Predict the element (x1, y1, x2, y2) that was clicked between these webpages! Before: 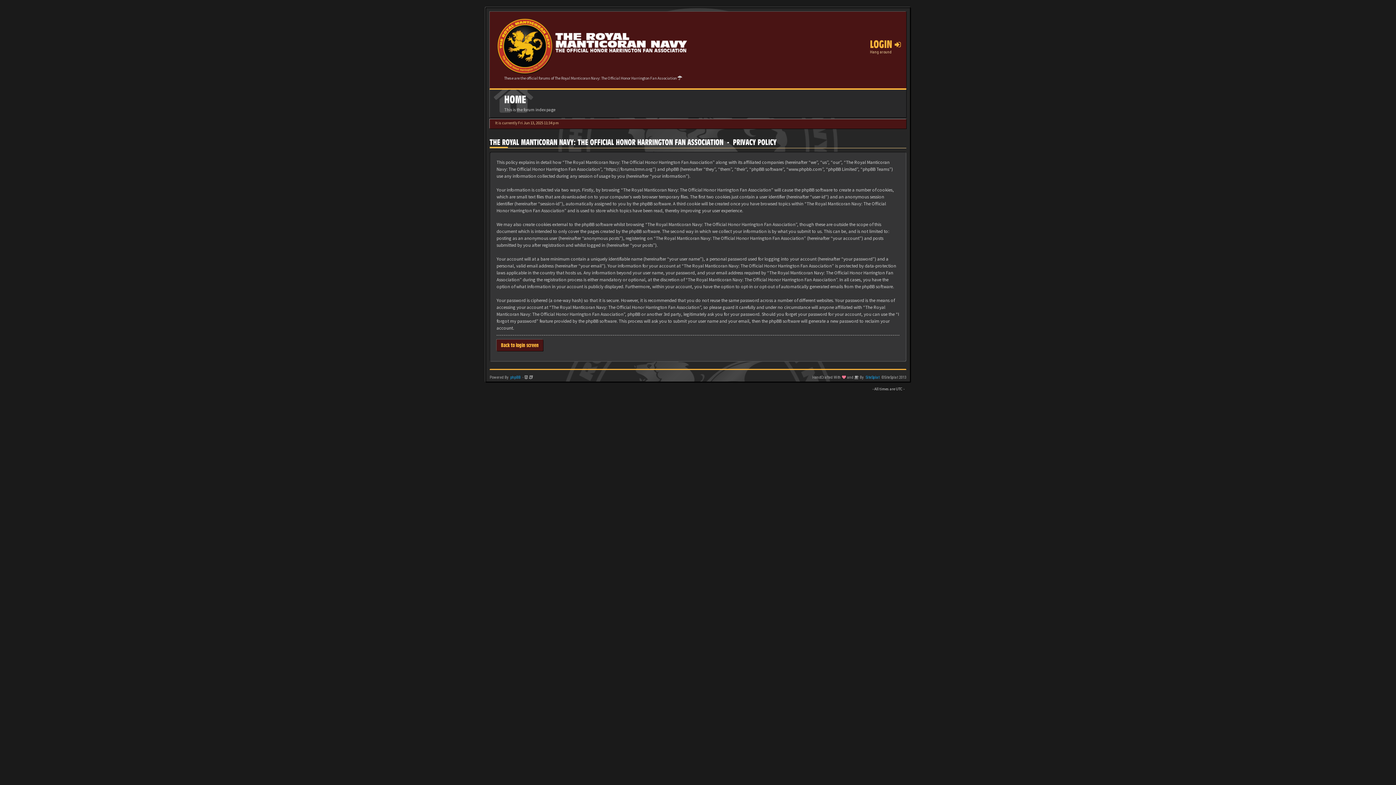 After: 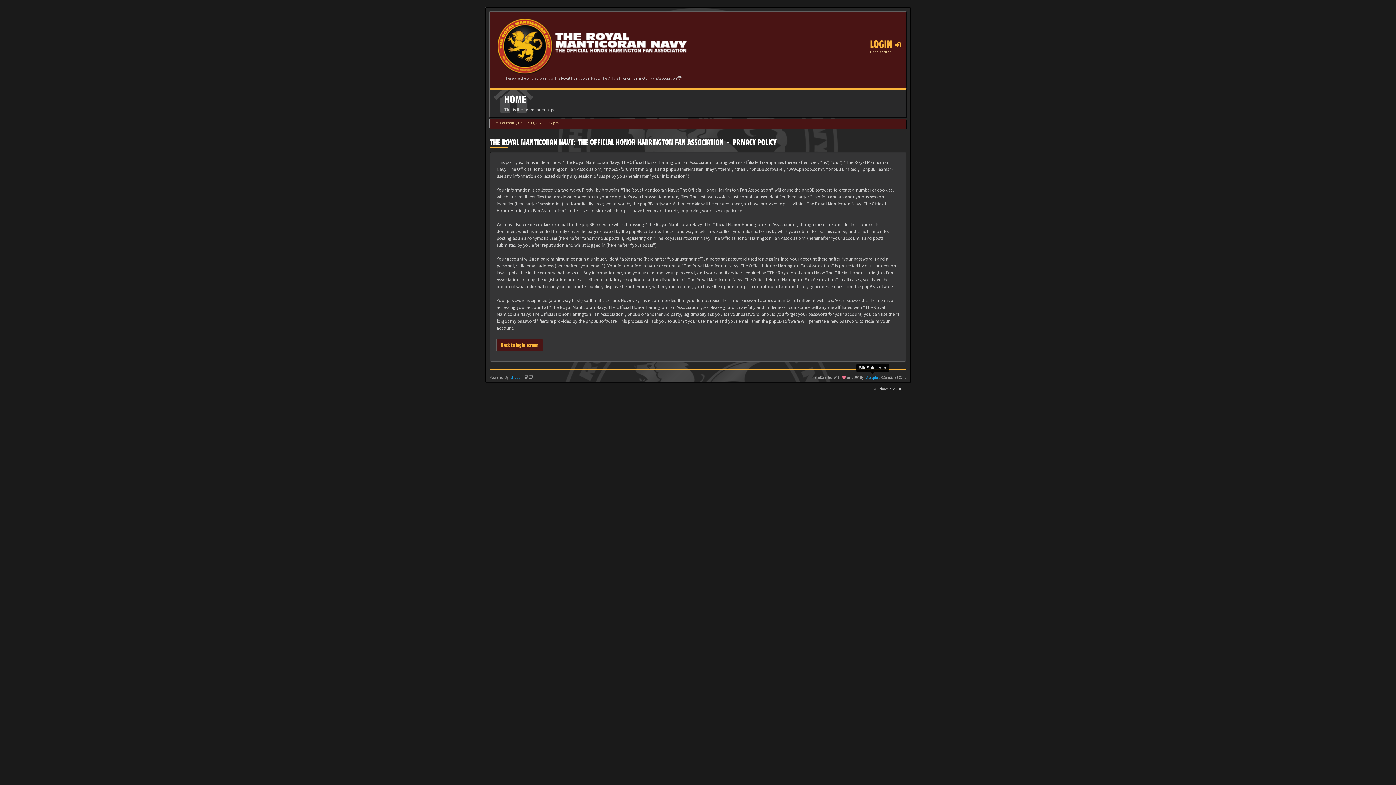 Action: bbox: (865, 375, 880, 380) label: SiteSplat